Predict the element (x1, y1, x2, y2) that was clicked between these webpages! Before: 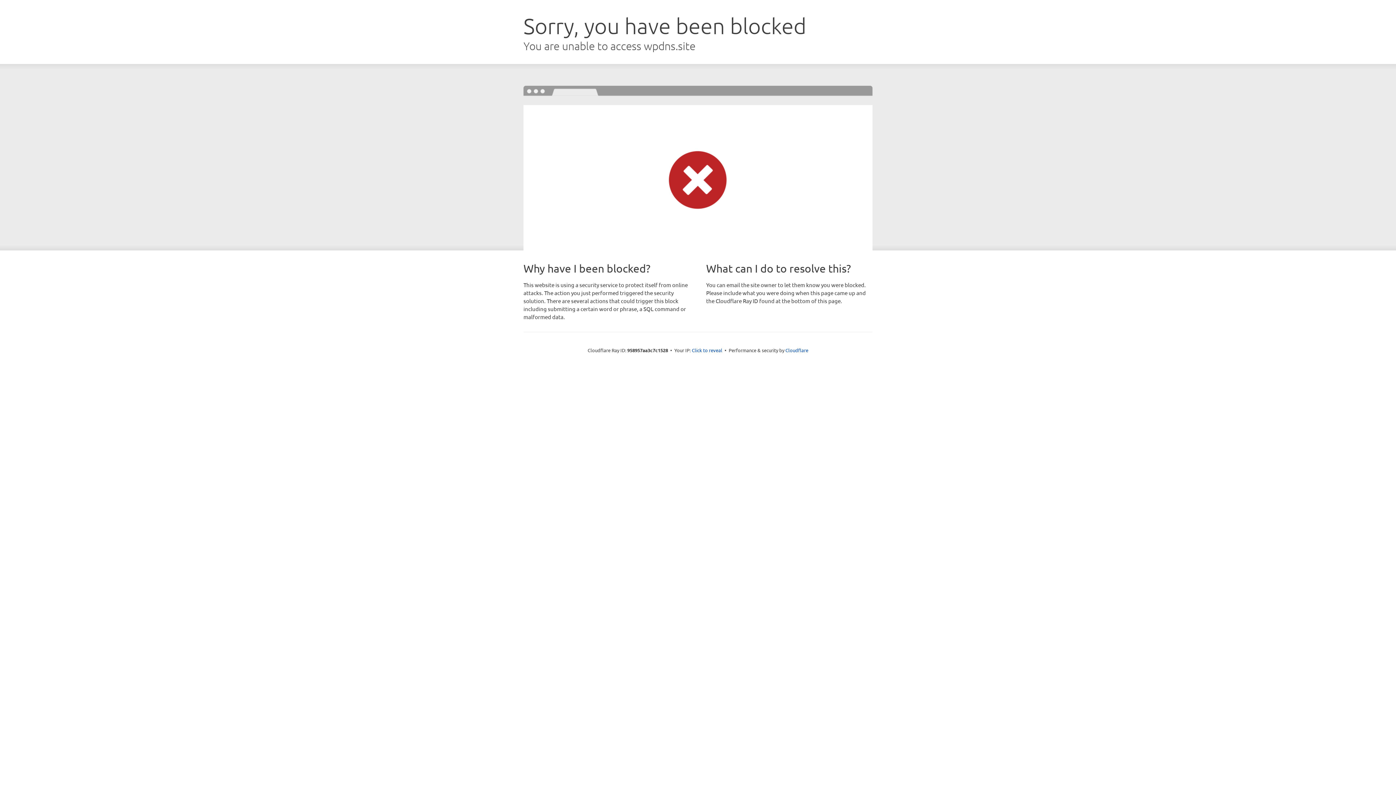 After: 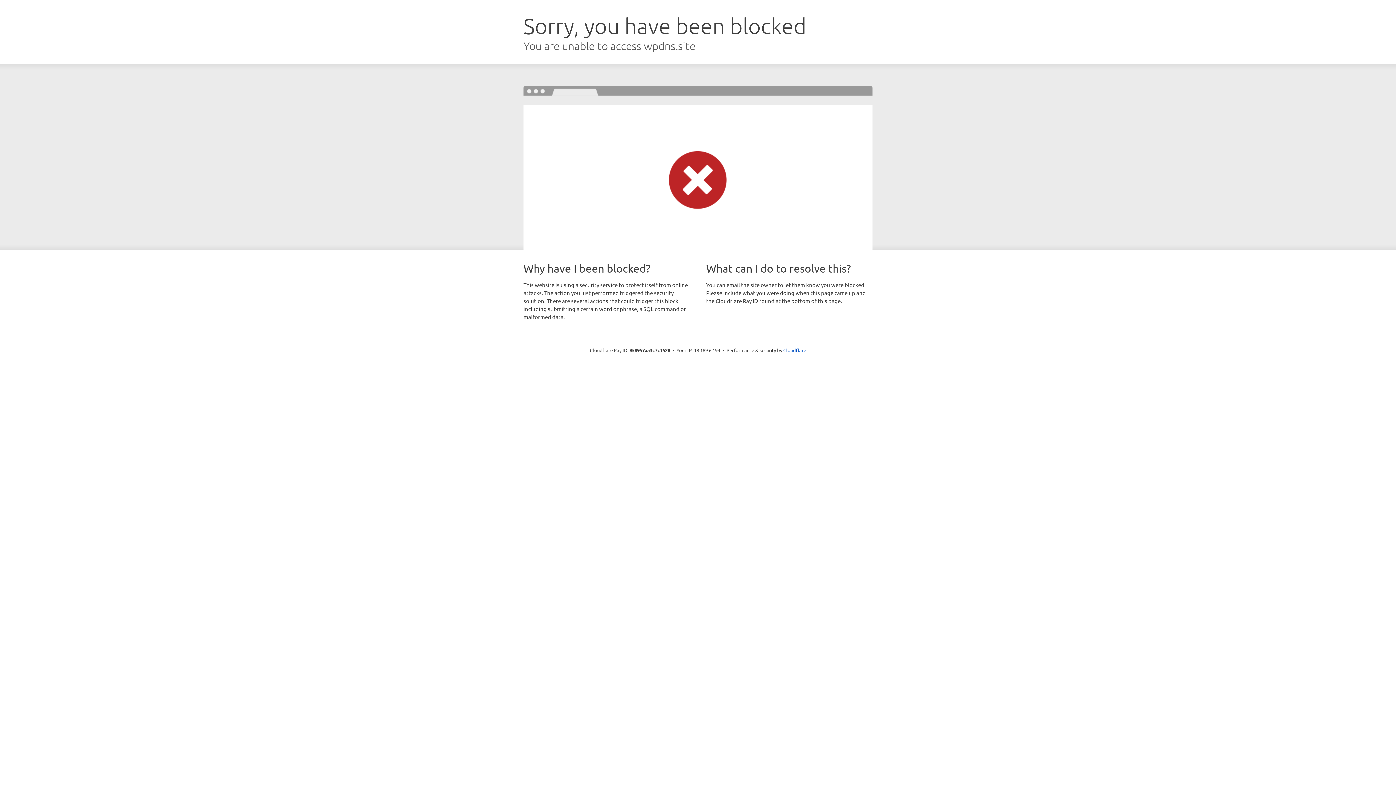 Action: label: Click to reveal bbox: (692, 346, 722, 353)